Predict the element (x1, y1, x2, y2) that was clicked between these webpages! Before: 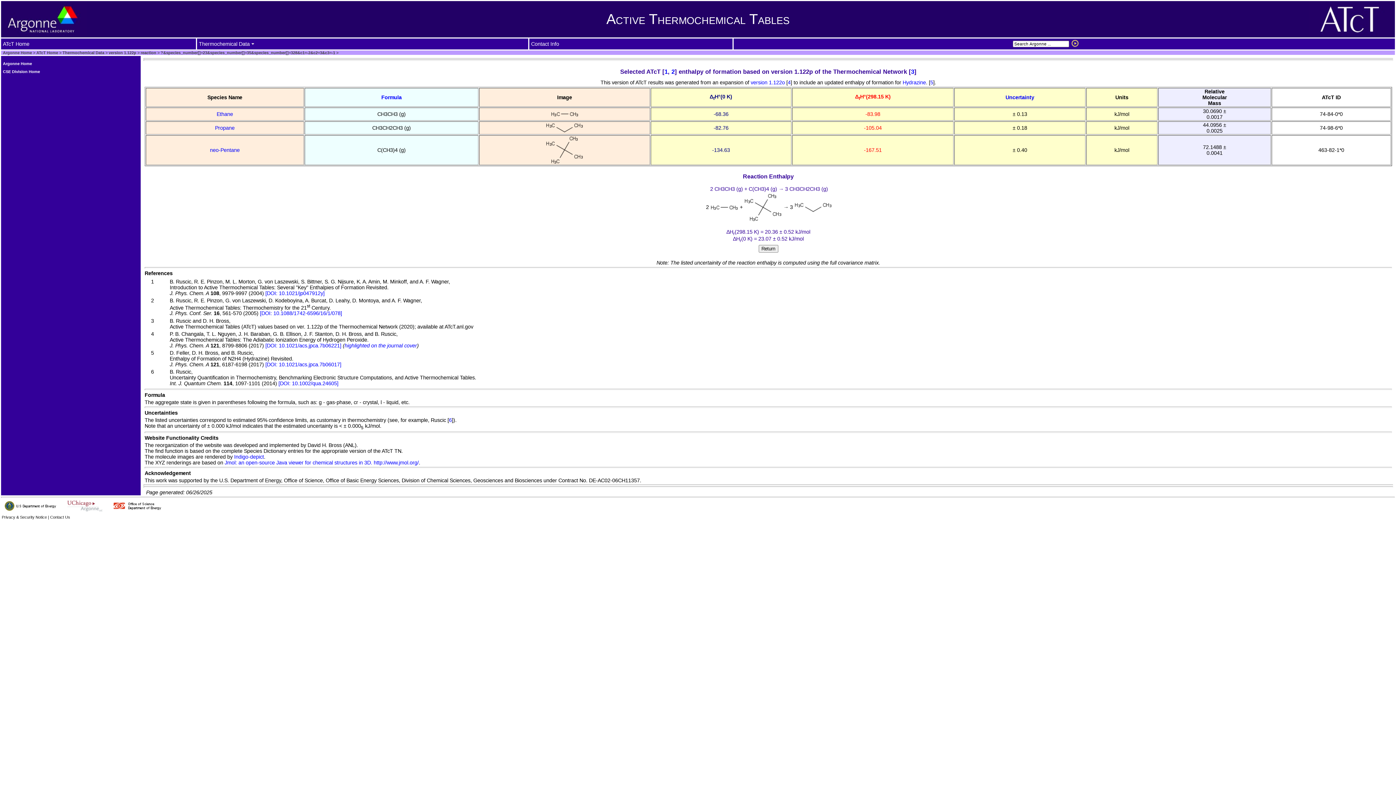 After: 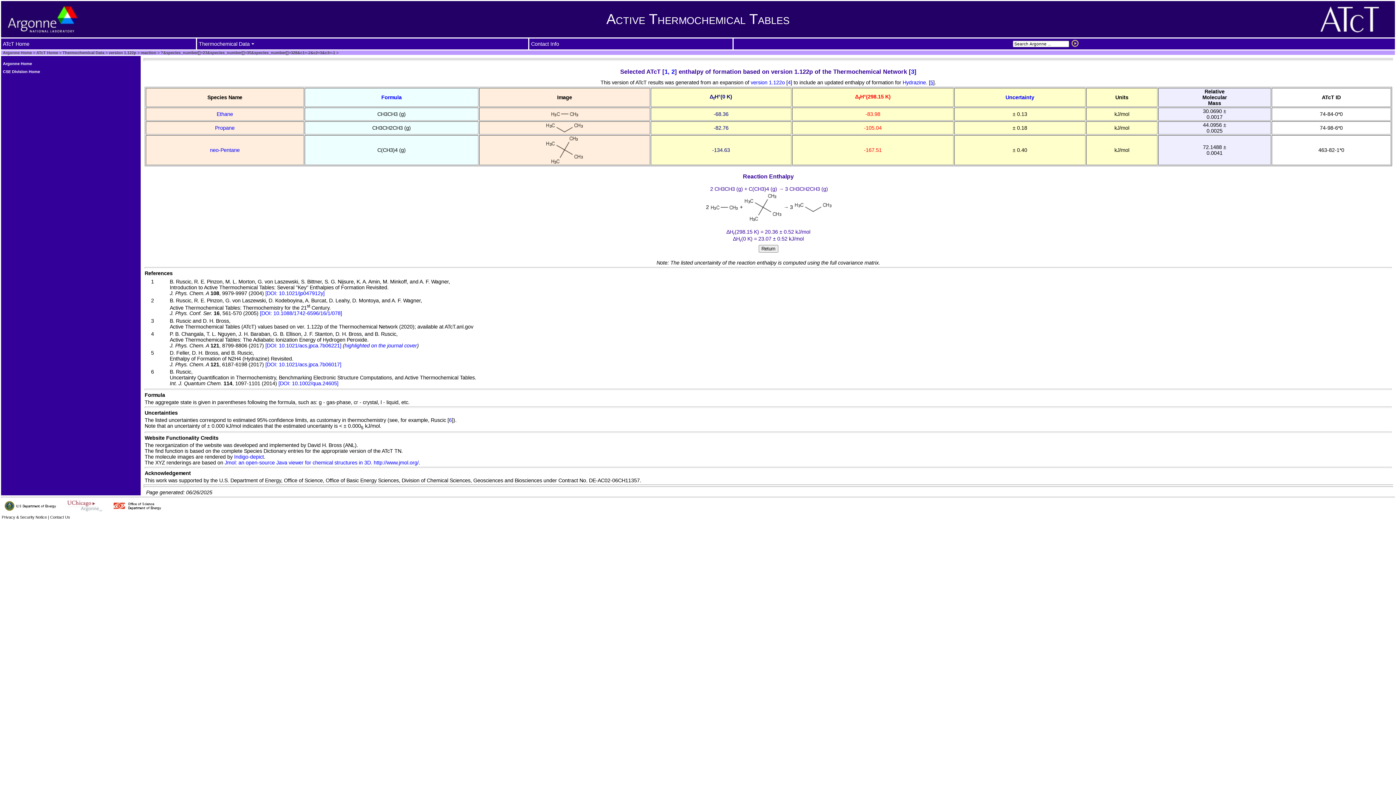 Action: label: 5 bbox: (930, 79, 933, 85)